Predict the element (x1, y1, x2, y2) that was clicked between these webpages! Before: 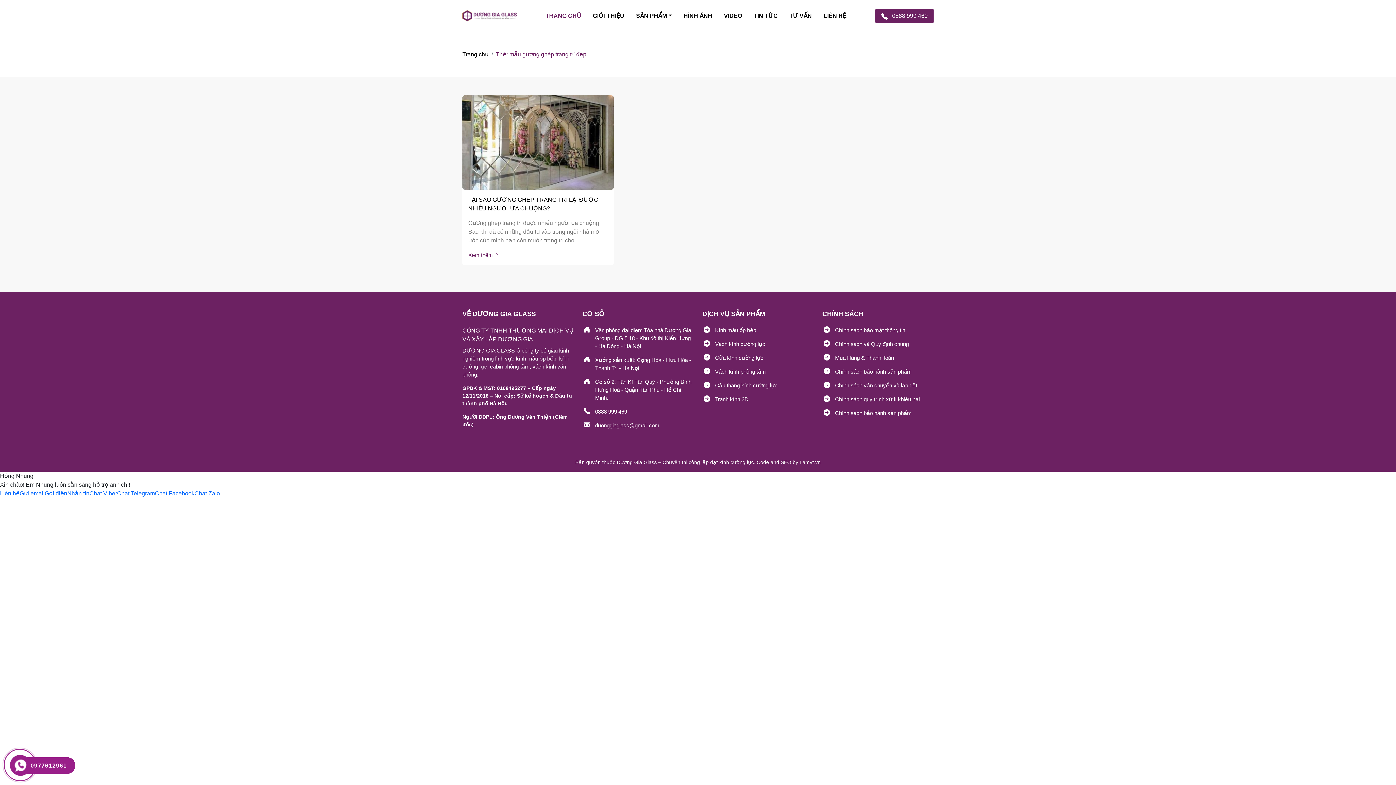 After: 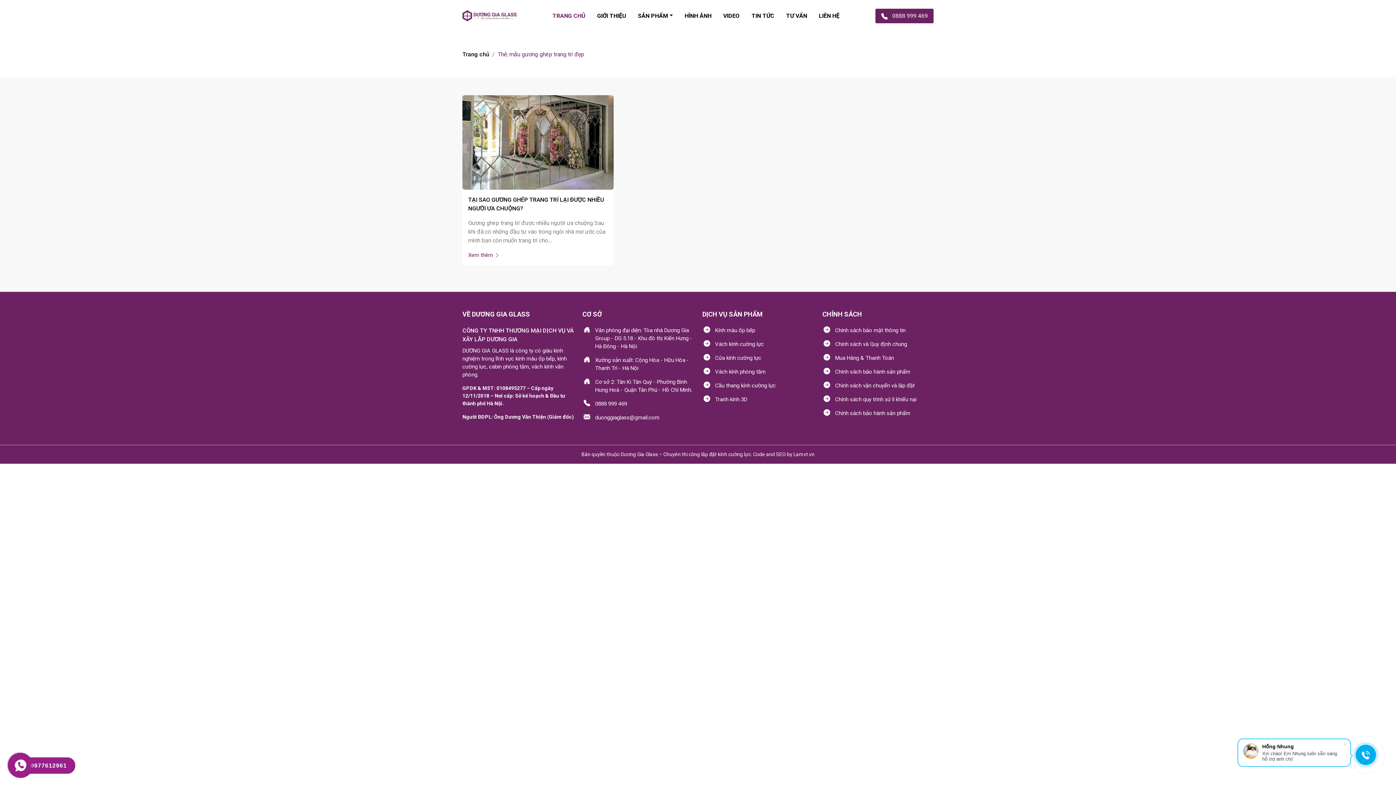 Action: label: Liên hệ bbox: (0, 490, 19, 496)